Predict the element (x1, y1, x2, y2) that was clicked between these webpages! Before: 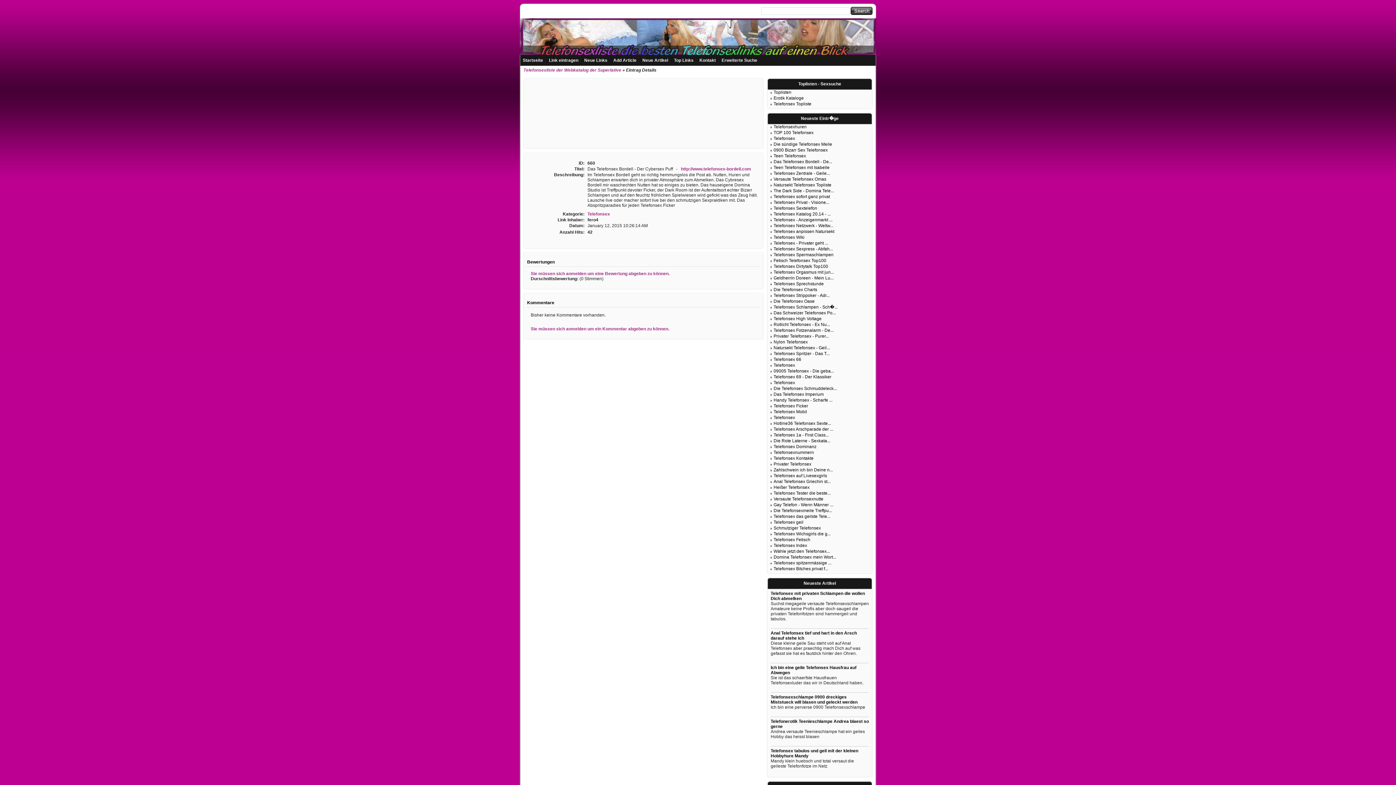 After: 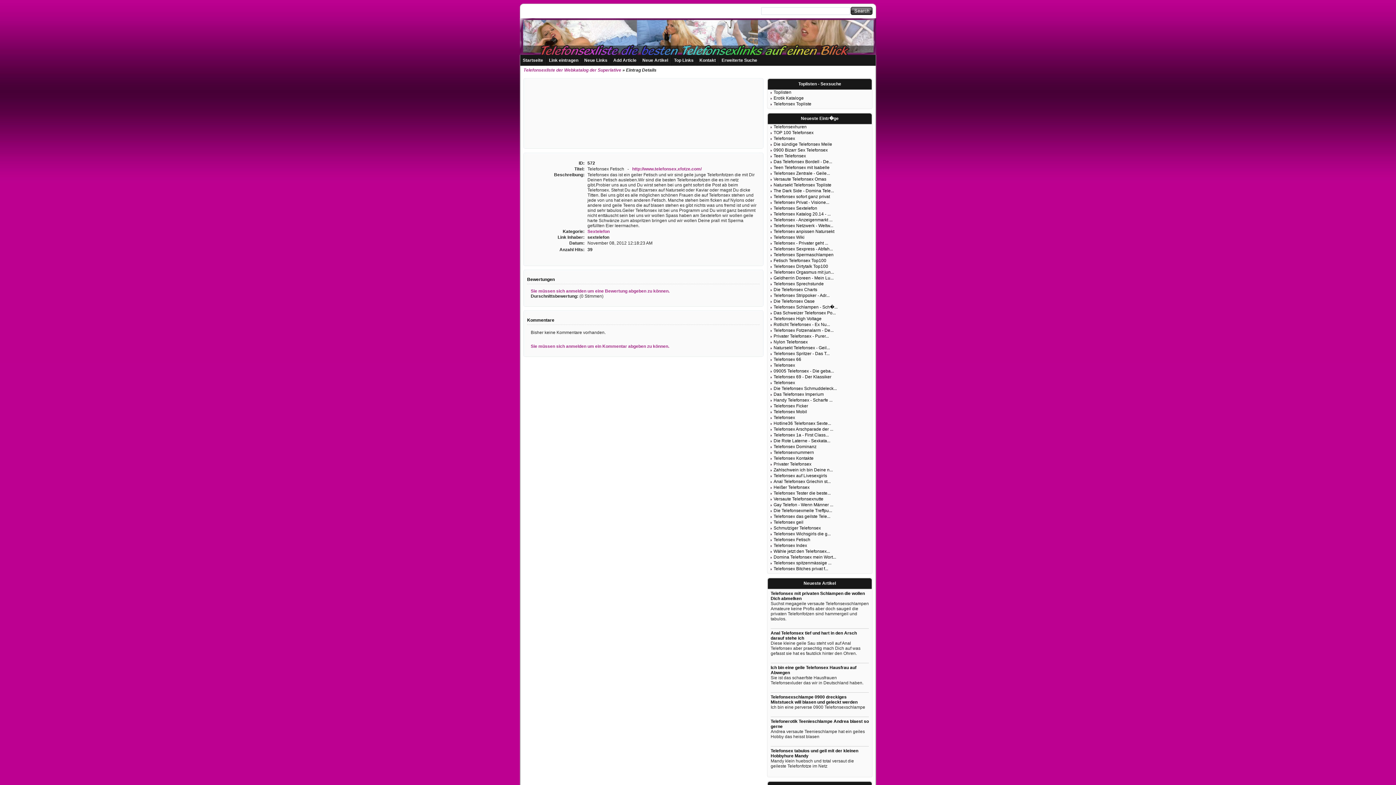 Action: label: Telefonsex Fetisch bbox: (770, 537, 869, 543)